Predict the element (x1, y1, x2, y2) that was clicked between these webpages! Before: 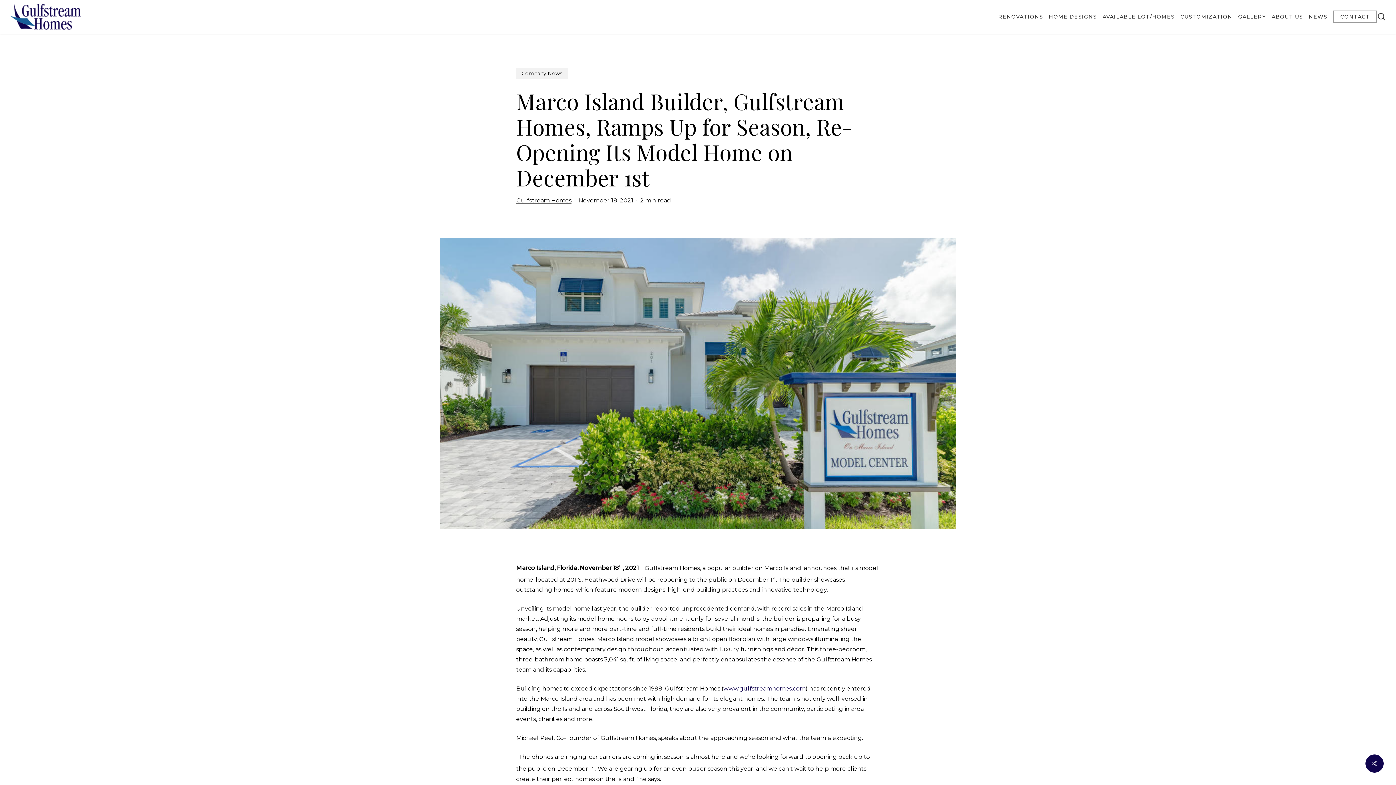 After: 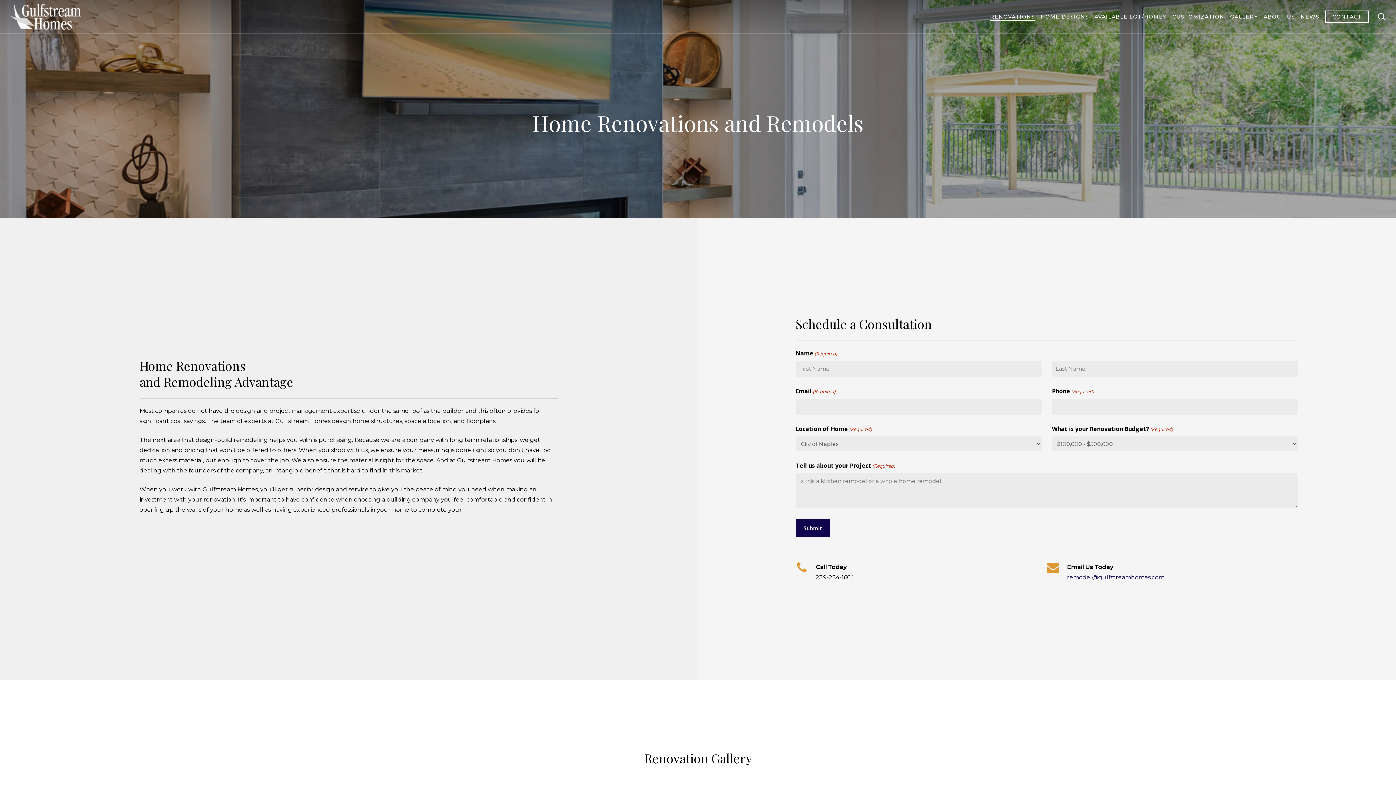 Action: label: RENOVATIONS bbox: (998, 13, 1043, 20)